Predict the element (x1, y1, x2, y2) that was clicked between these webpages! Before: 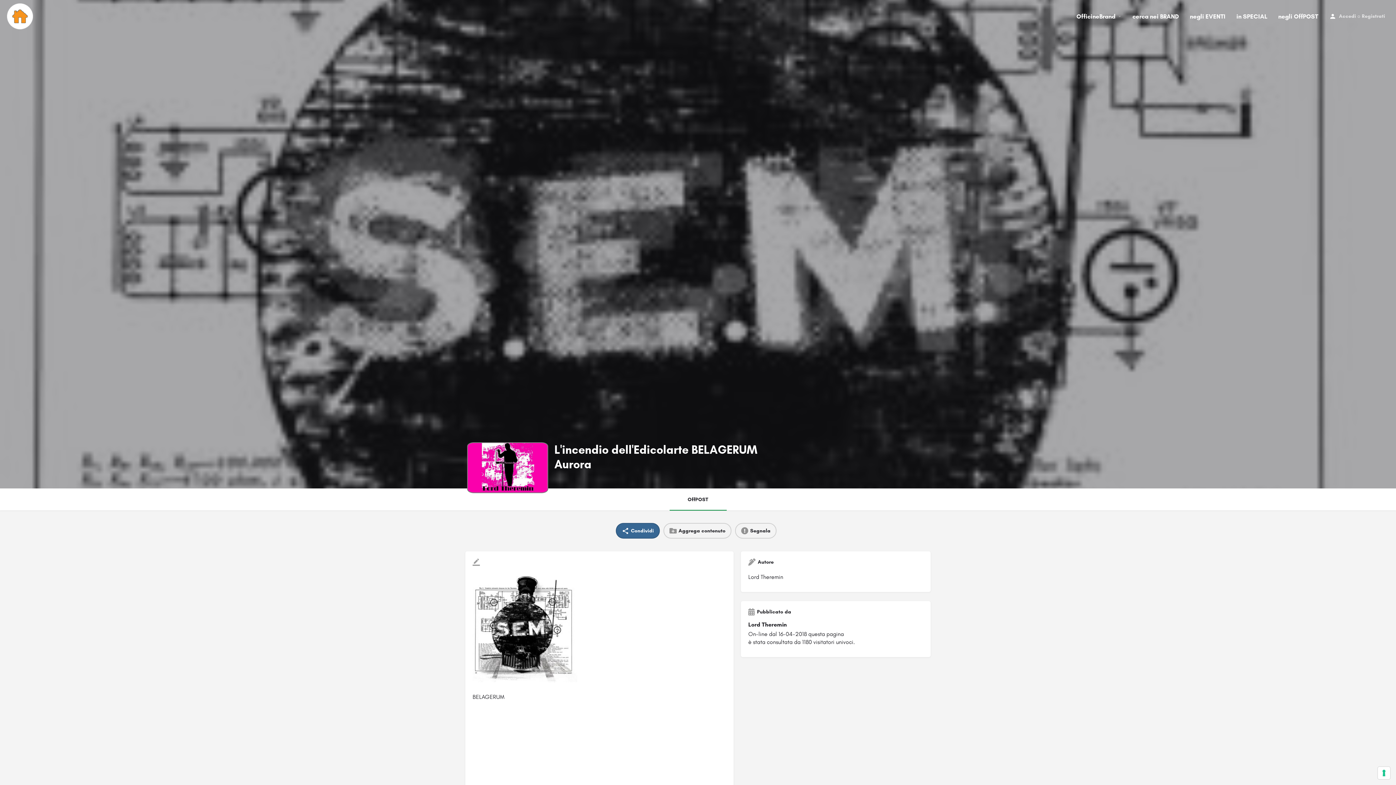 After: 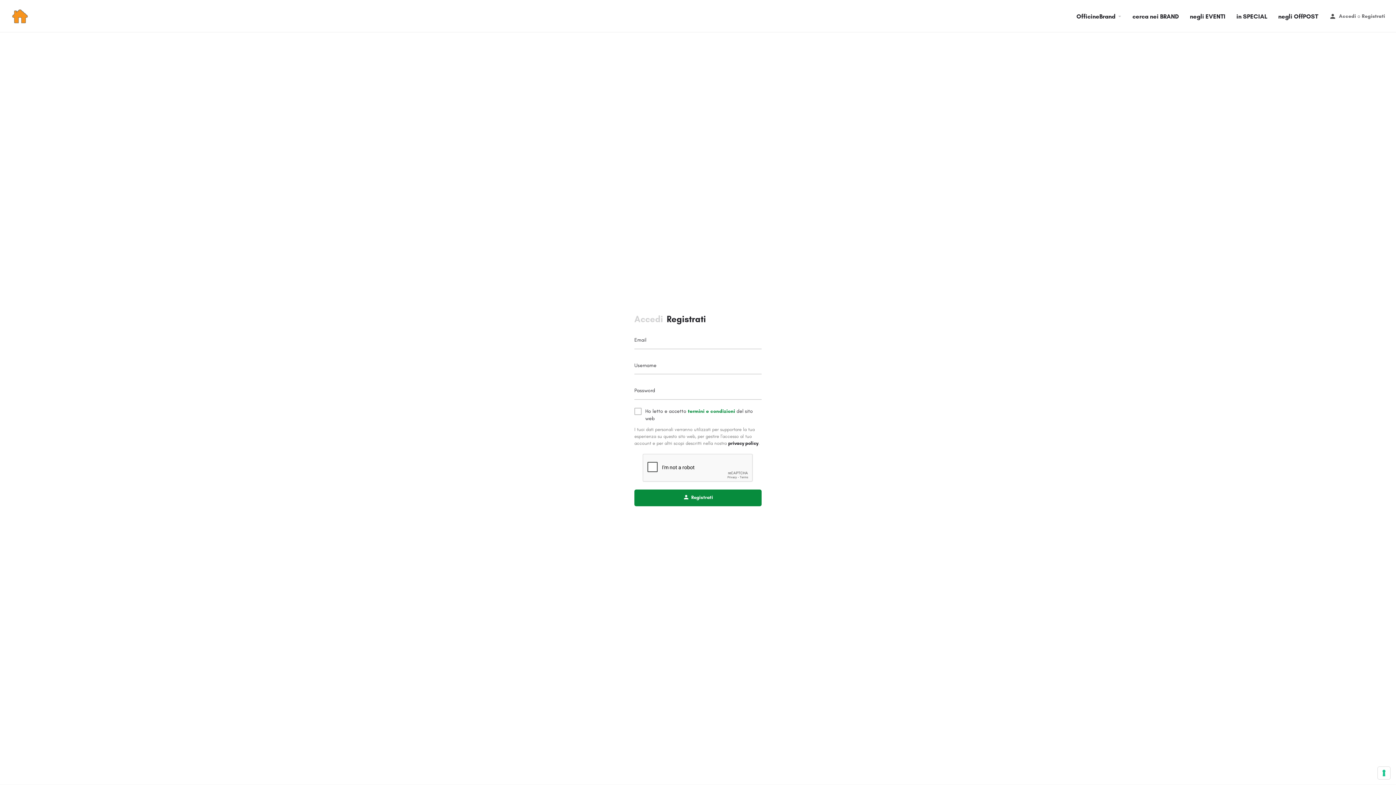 Action: bbox: (1362, 11, 1385, 20) label: Registrati